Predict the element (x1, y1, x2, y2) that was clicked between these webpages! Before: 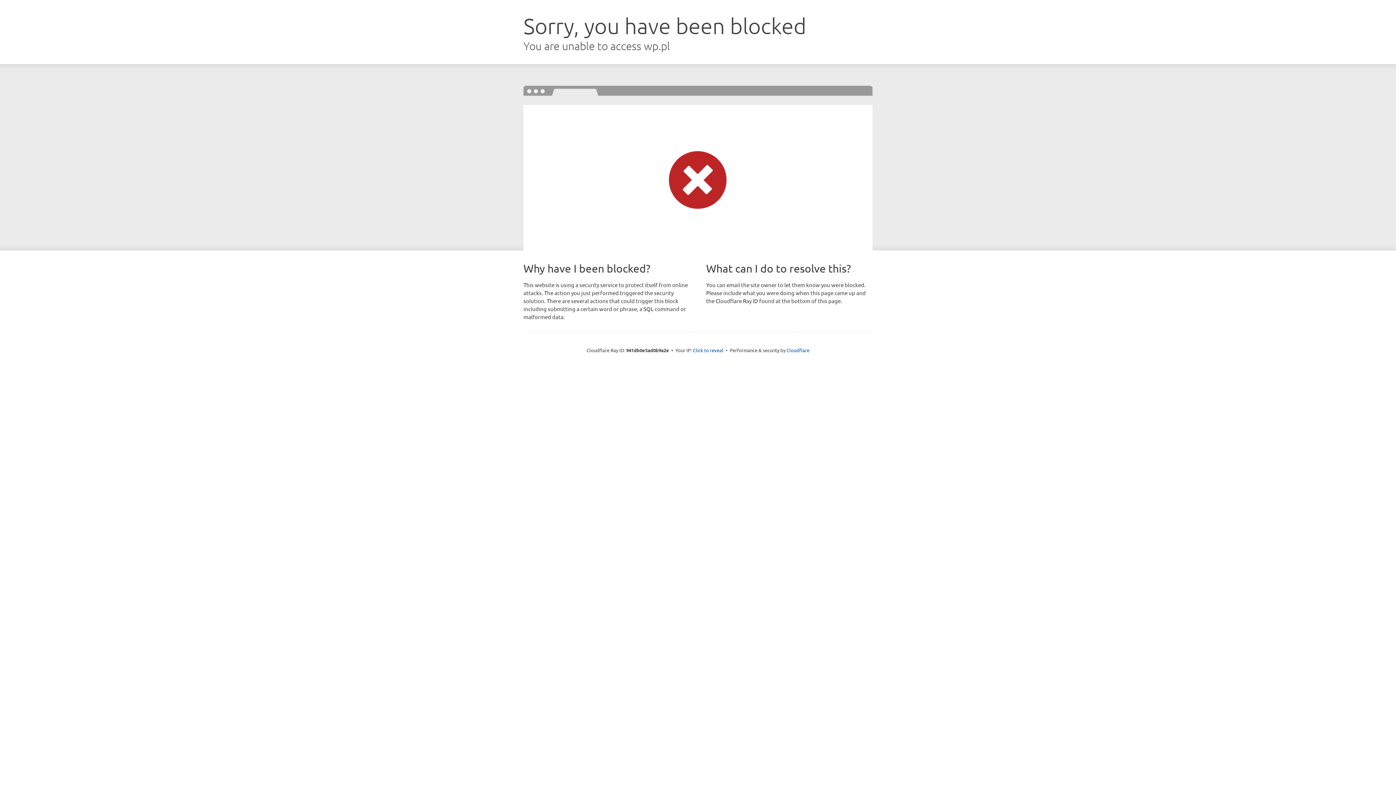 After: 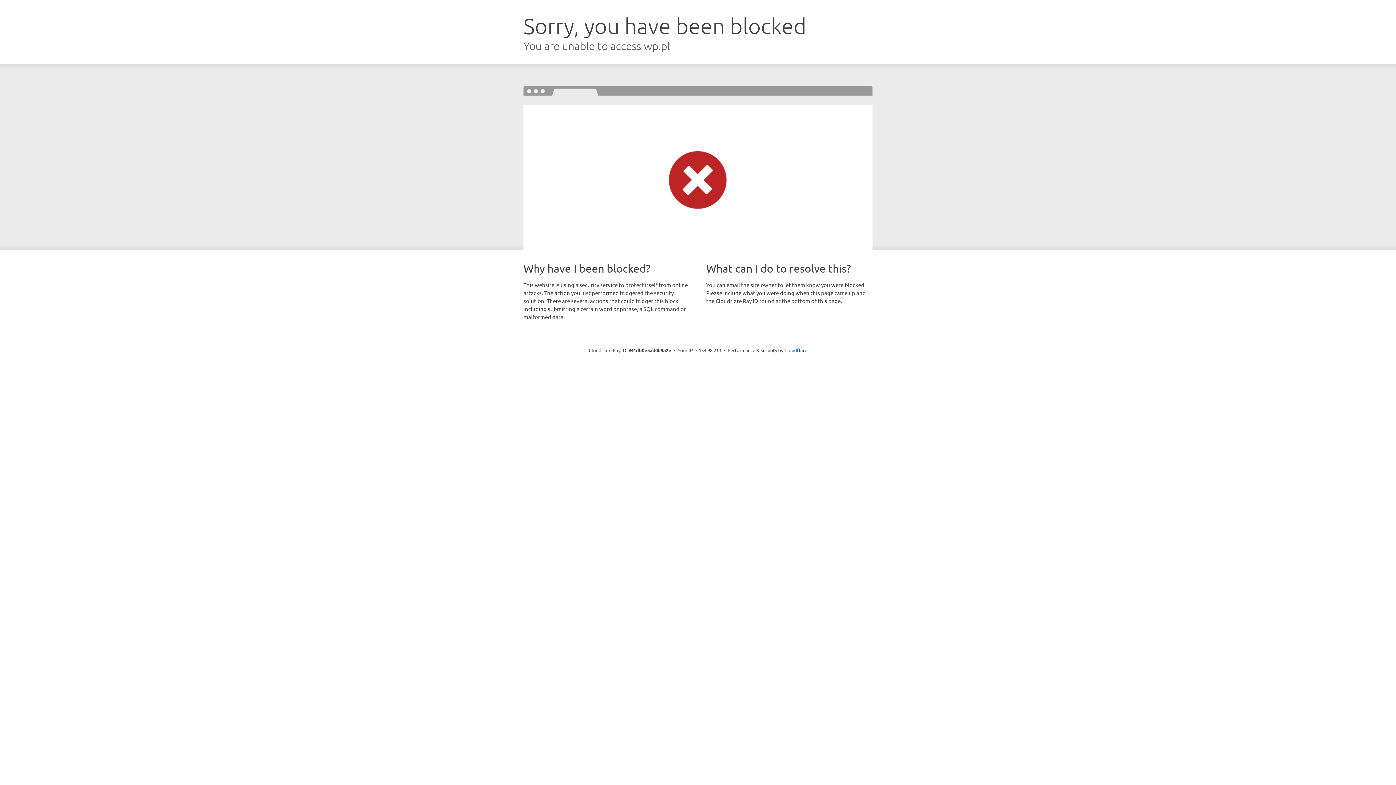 Action: label: Click to reveal bbox: (693, 346, 723, 353)